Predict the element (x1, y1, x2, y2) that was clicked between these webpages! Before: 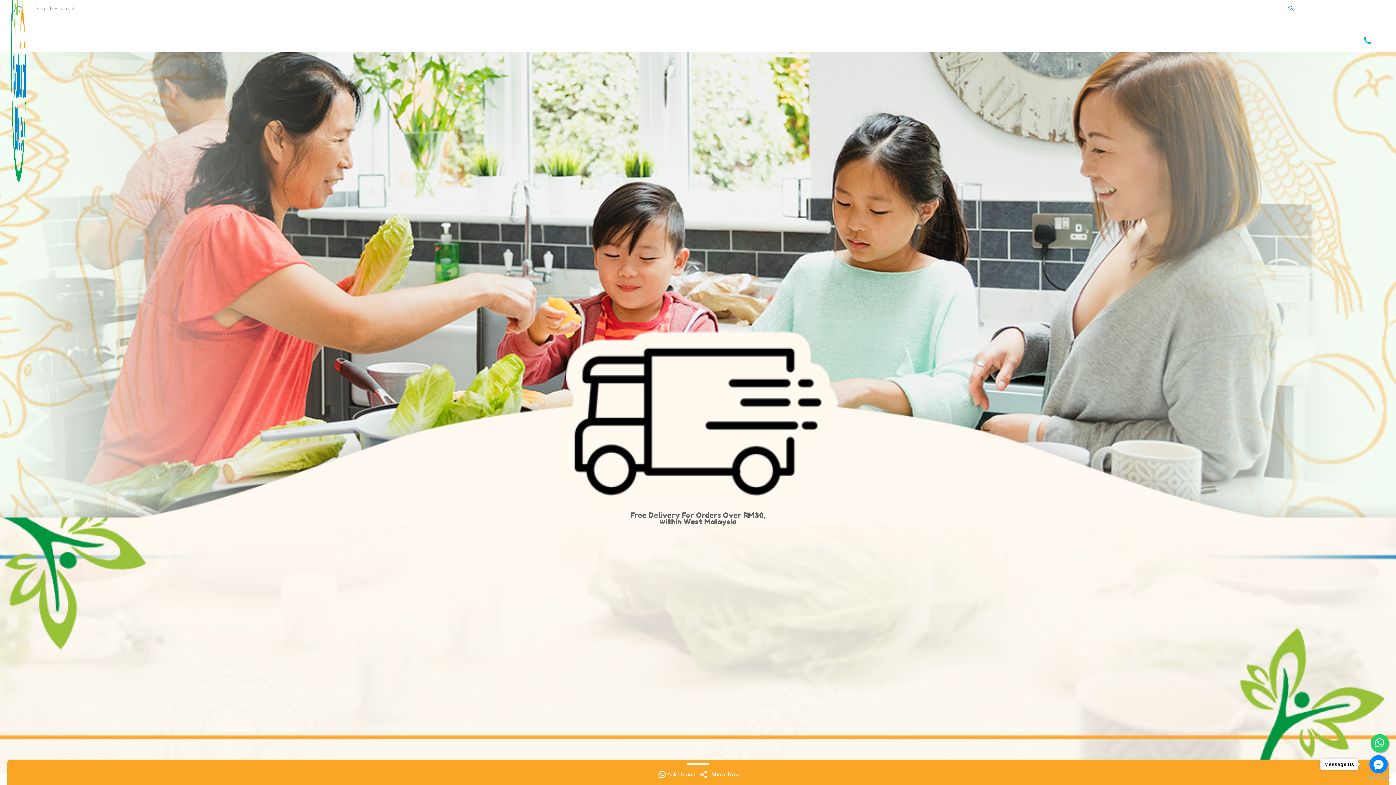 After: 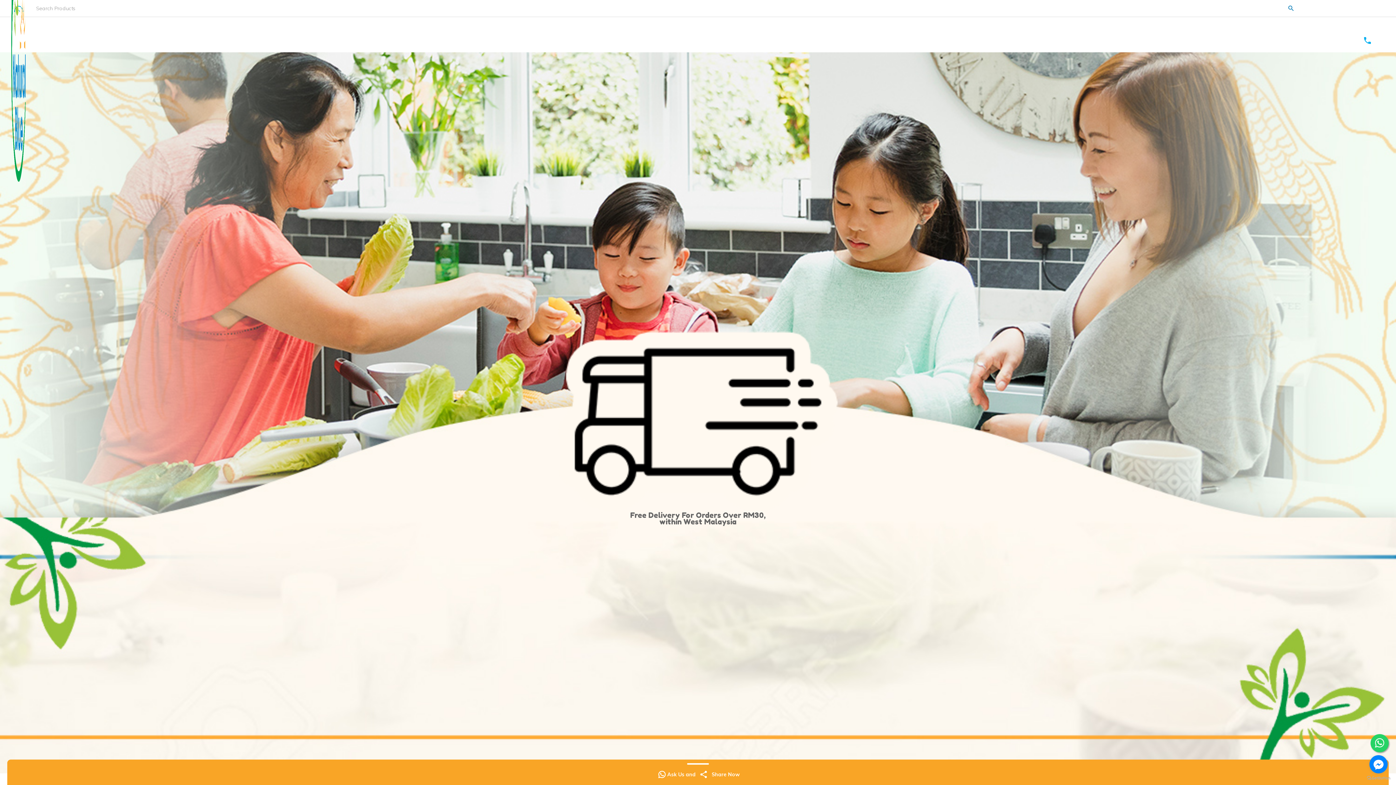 Action: bbox: (1369, 755, 1388, 773) label: Go to facebook